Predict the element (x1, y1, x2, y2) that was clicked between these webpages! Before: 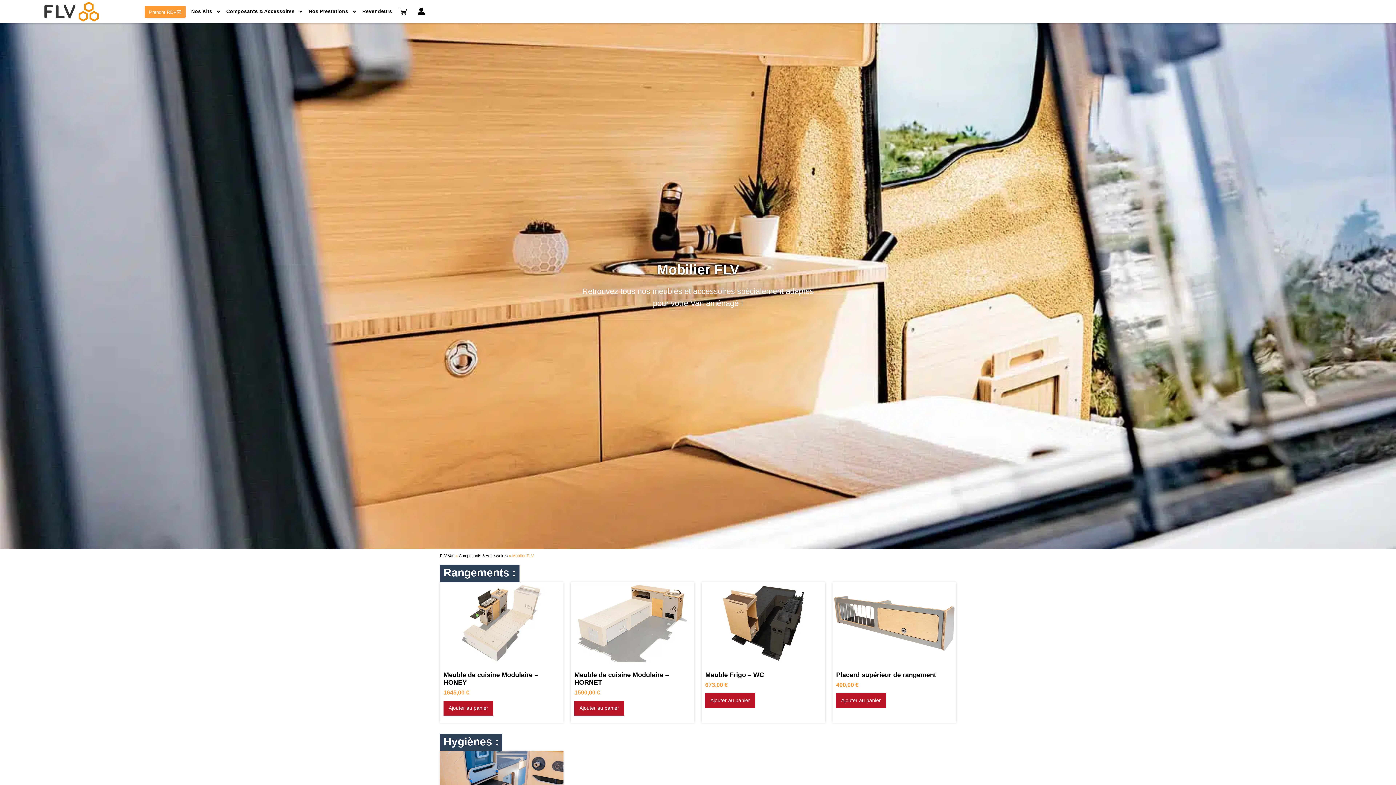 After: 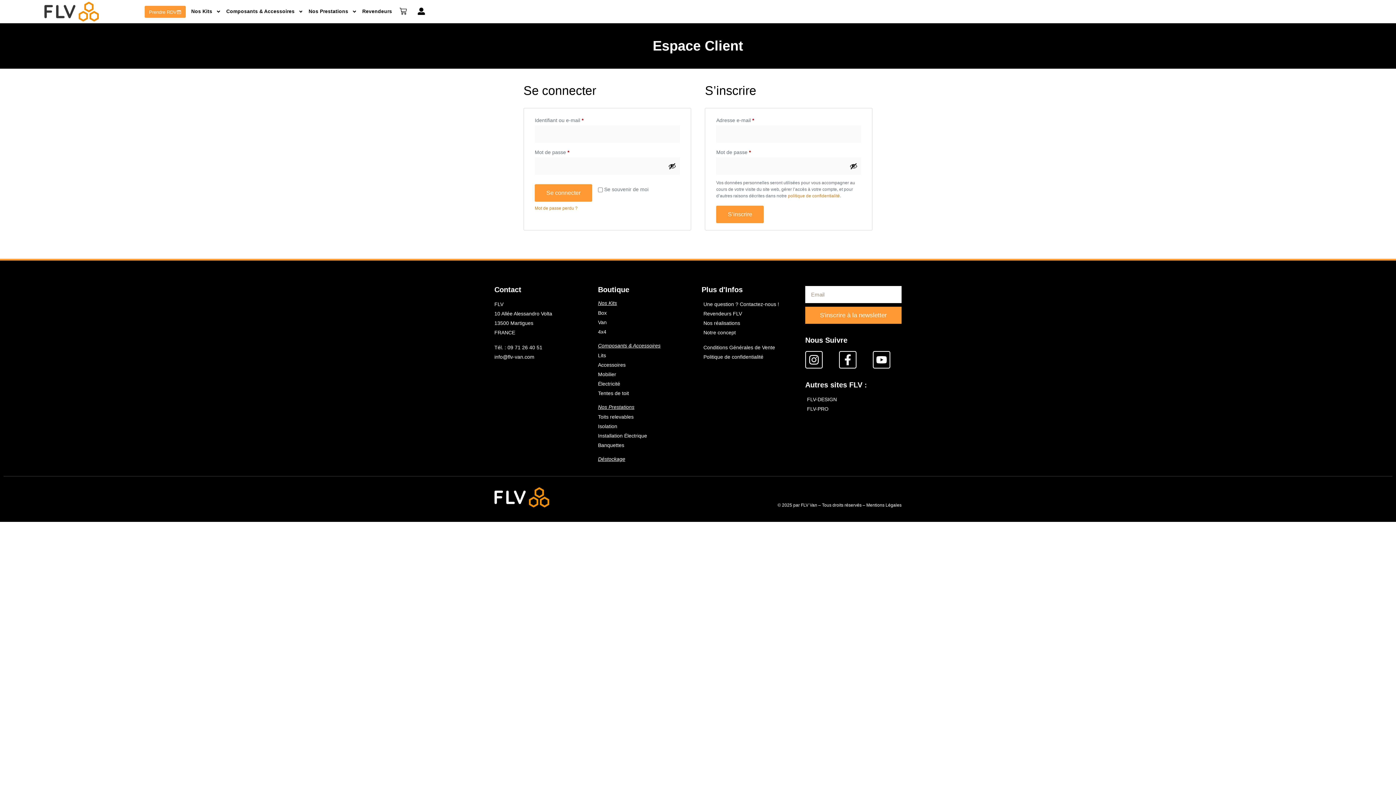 Action: bbox: (417, 7, 424, 14)